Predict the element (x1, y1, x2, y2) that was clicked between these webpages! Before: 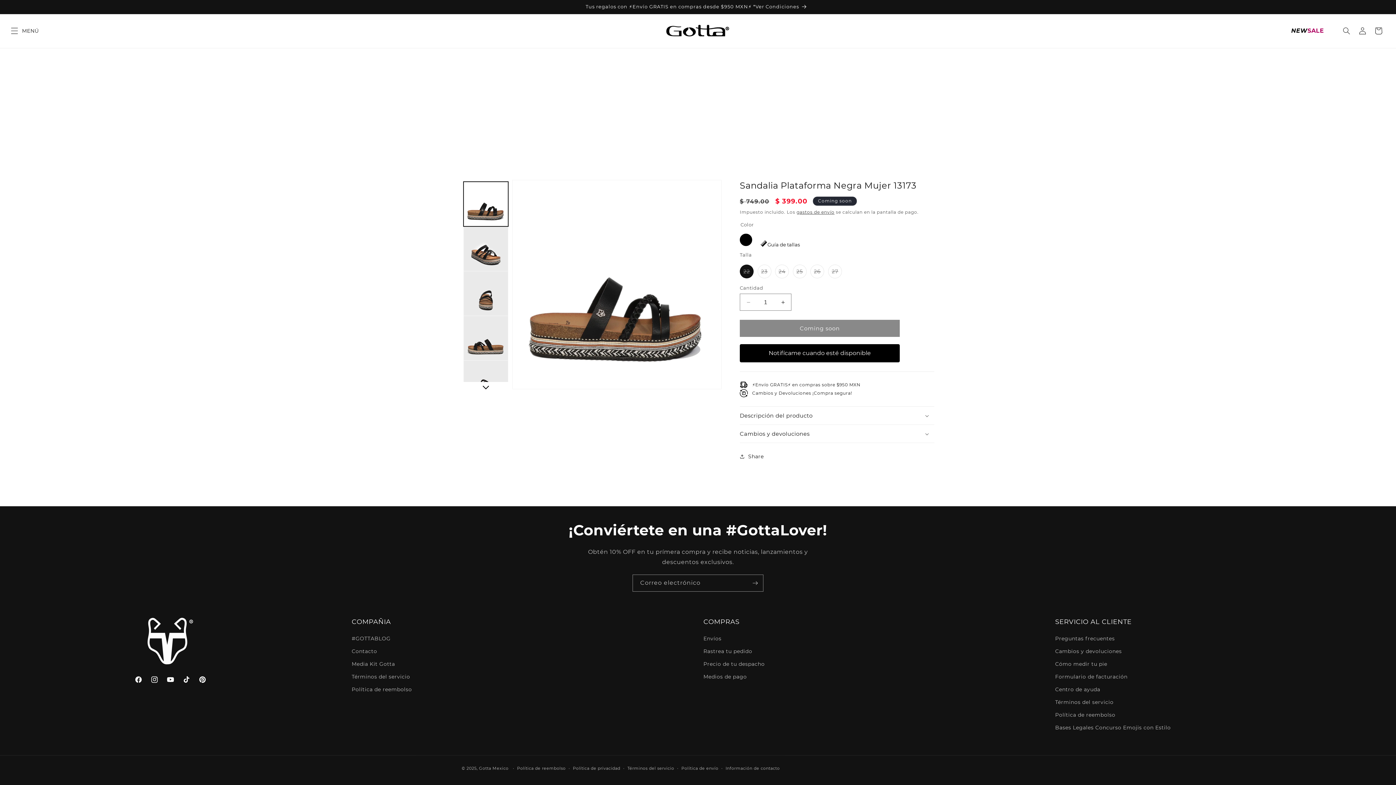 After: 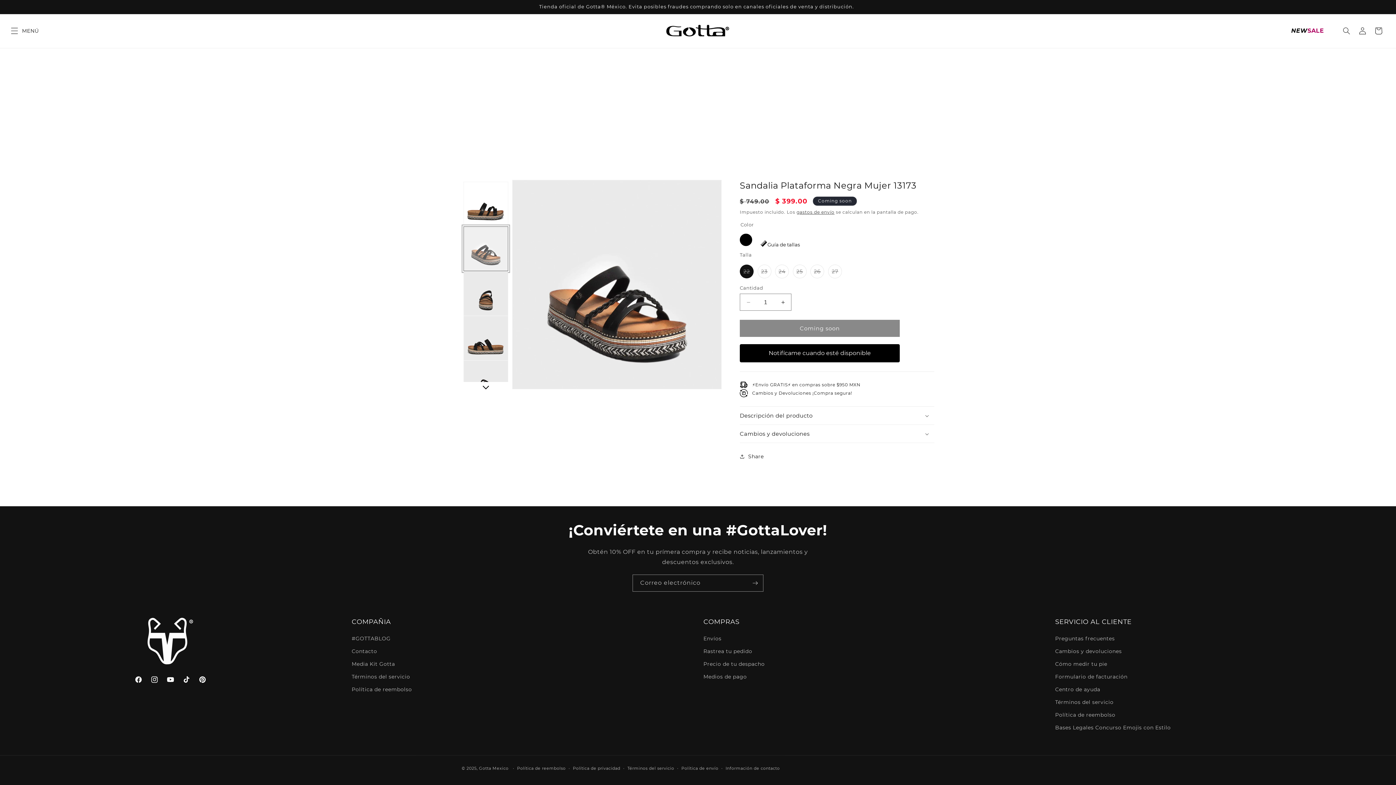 Action: label: Cargar la imagen 2 en la vista de la galería bbox: (463, 226, 508, 271)